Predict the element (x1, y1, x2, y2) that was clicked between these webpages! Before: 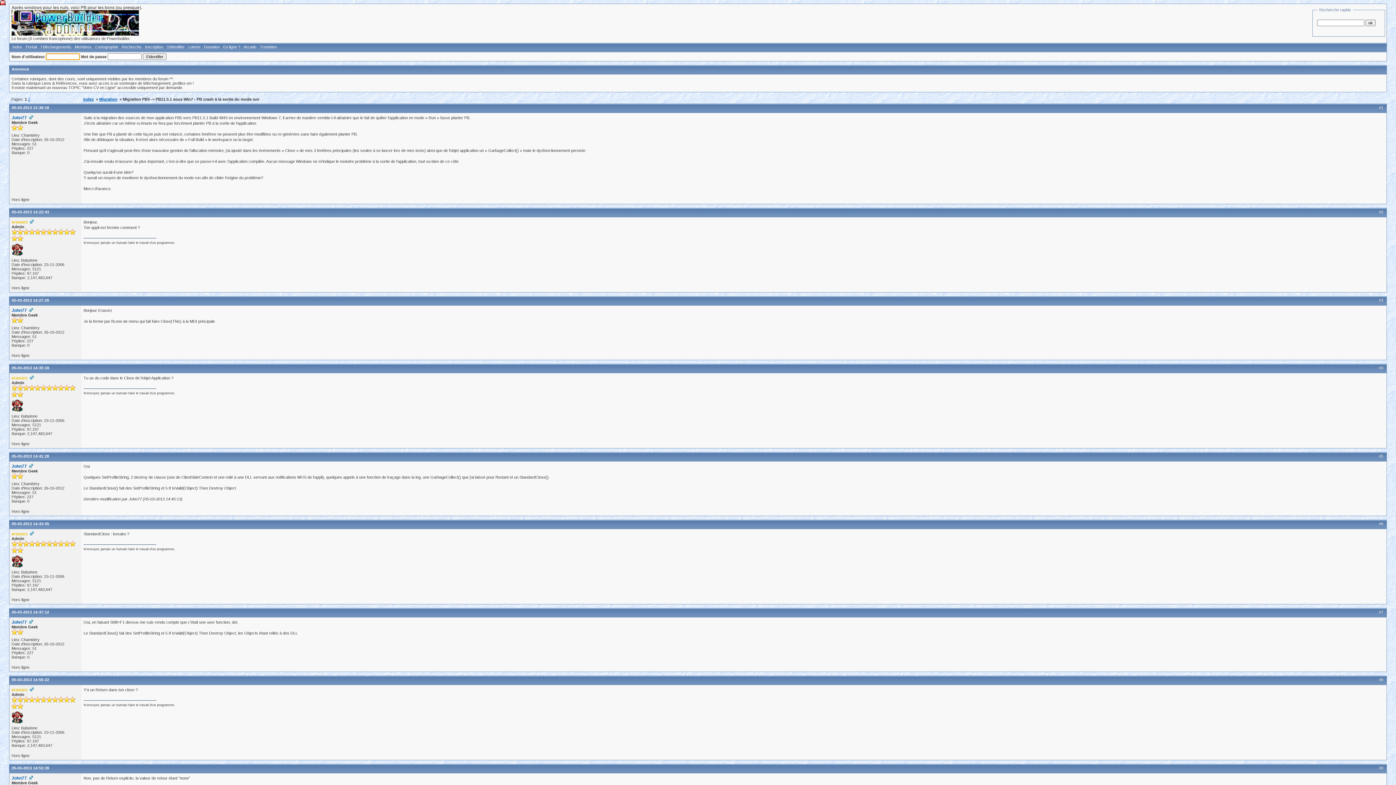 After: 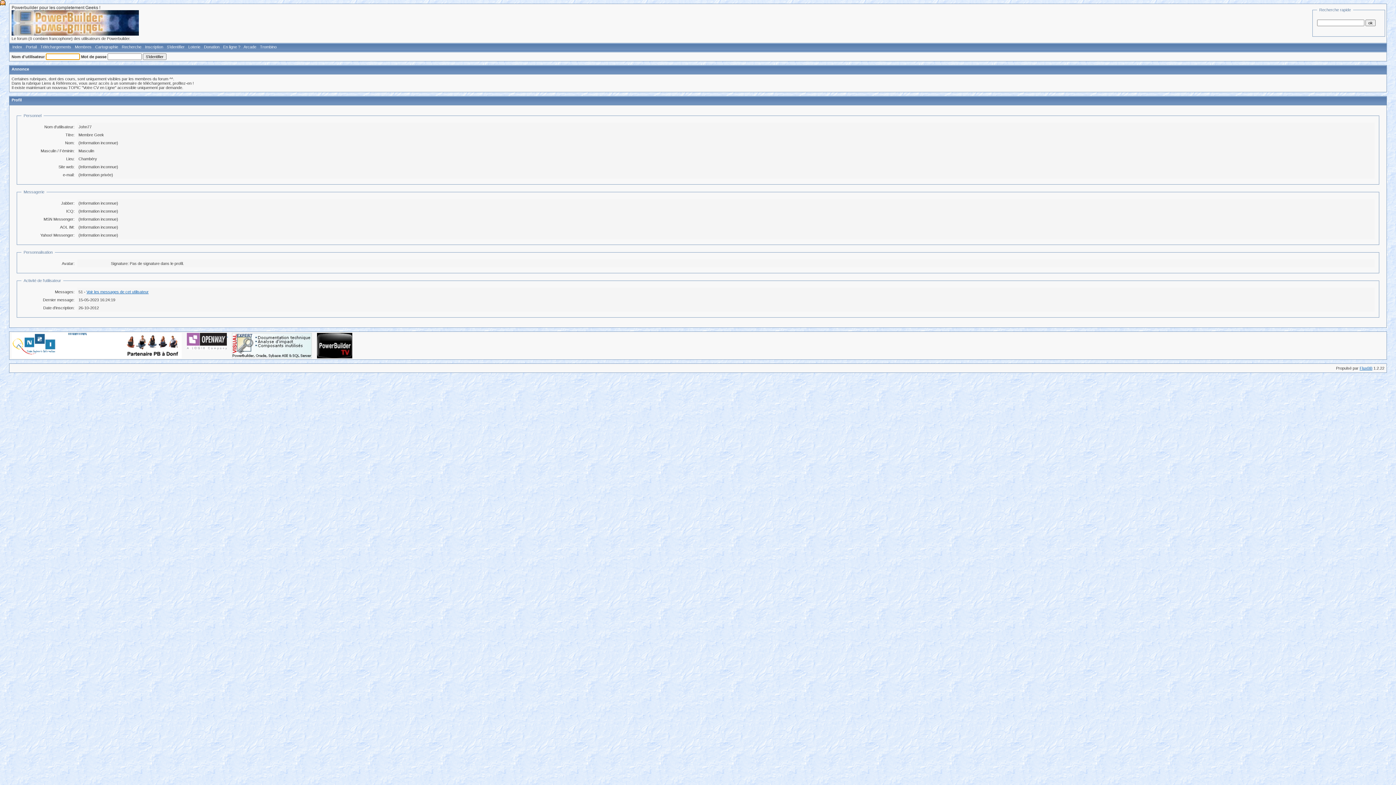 Action: bbox: (11, 620, 29, 625) label: John77  